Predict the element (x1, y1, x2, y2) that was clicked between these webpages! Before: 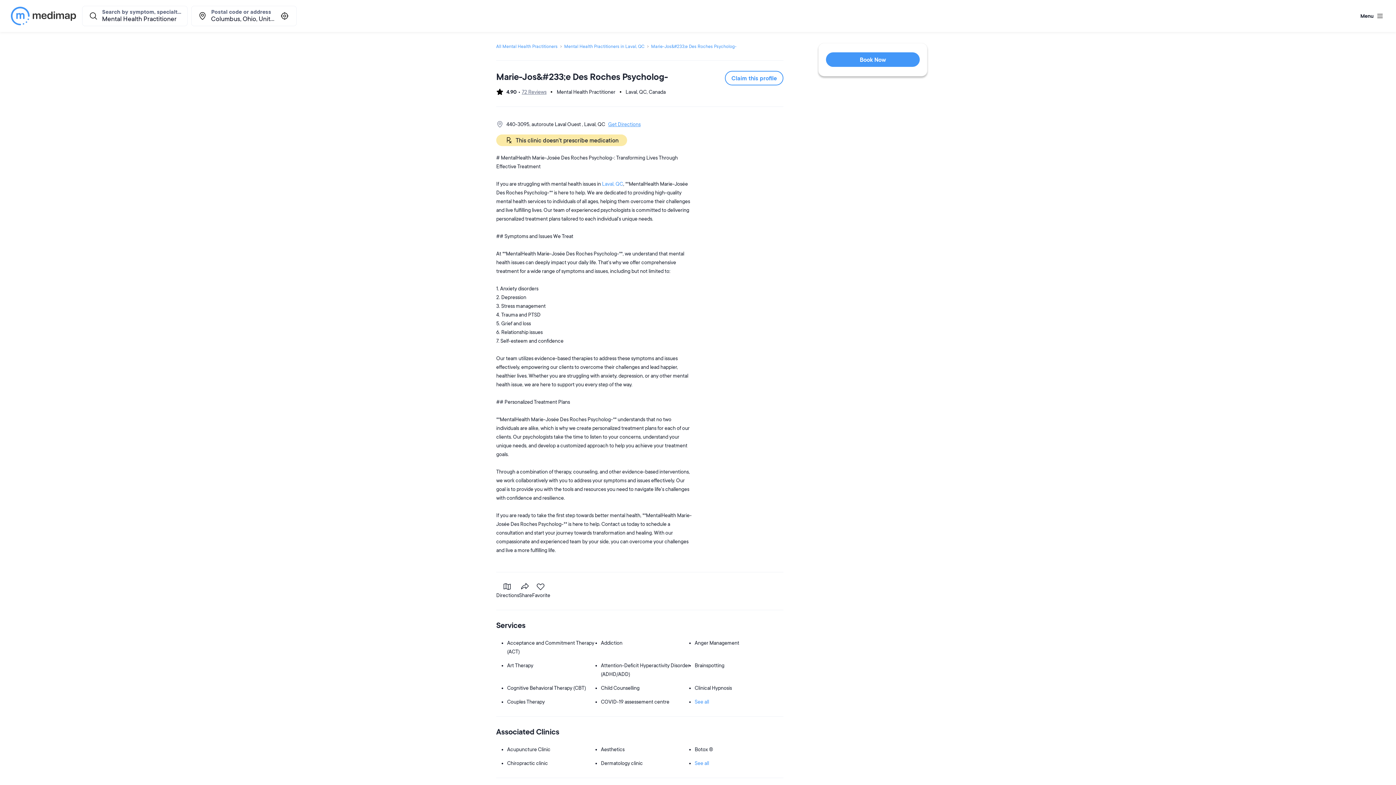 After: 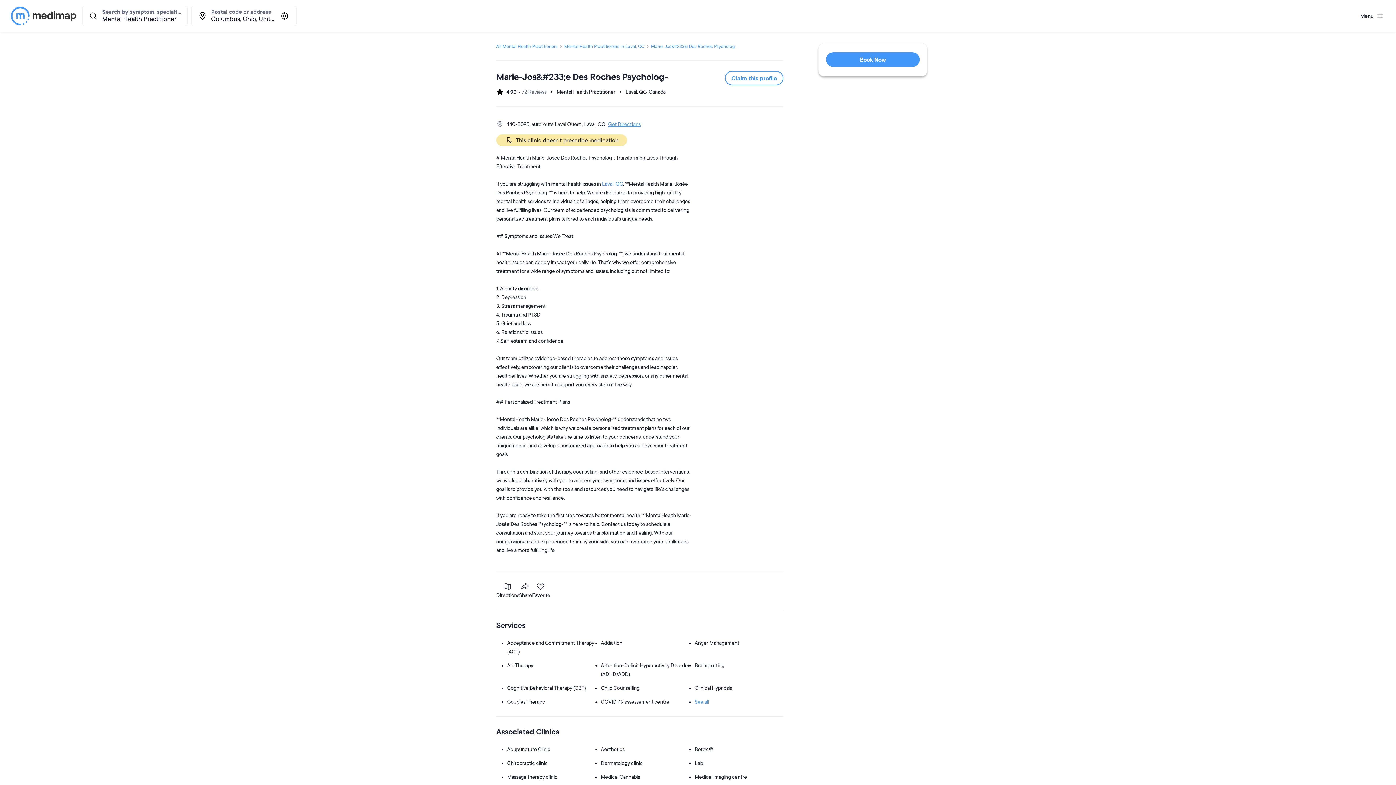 Action: bbox: (694, 759, 709, 768) label: See all